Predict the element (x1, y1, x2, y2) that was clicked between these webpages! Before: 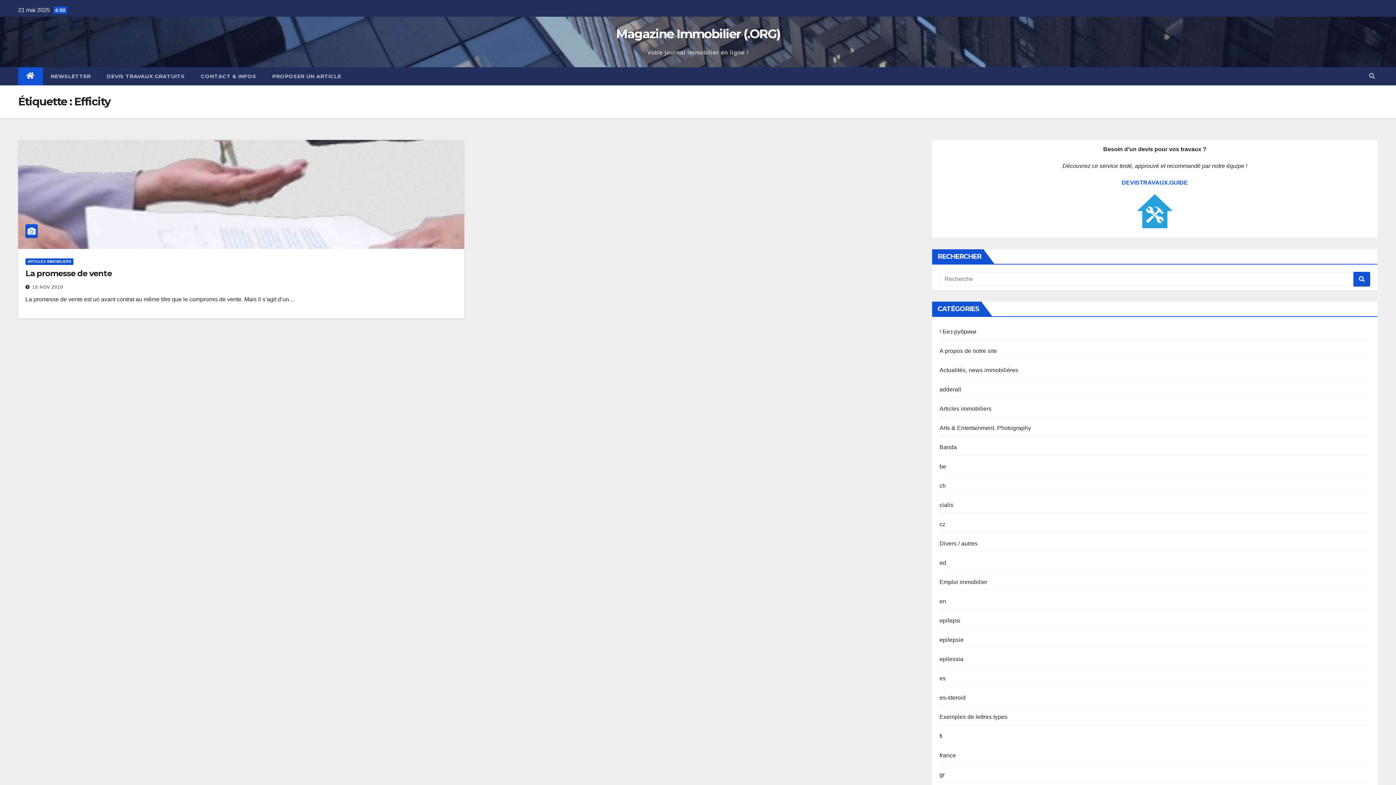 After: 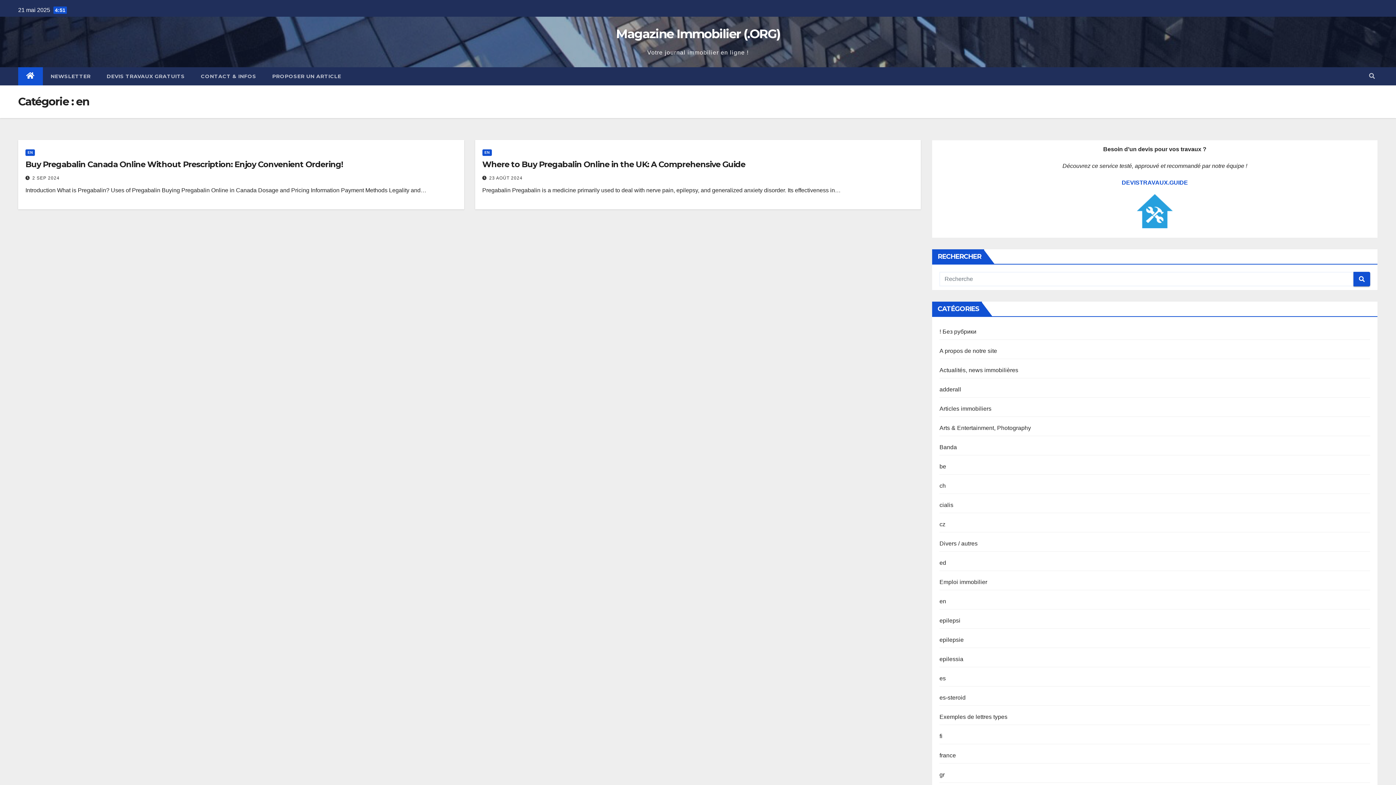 Action: label: en bbox: (939, 598, 946, 604)